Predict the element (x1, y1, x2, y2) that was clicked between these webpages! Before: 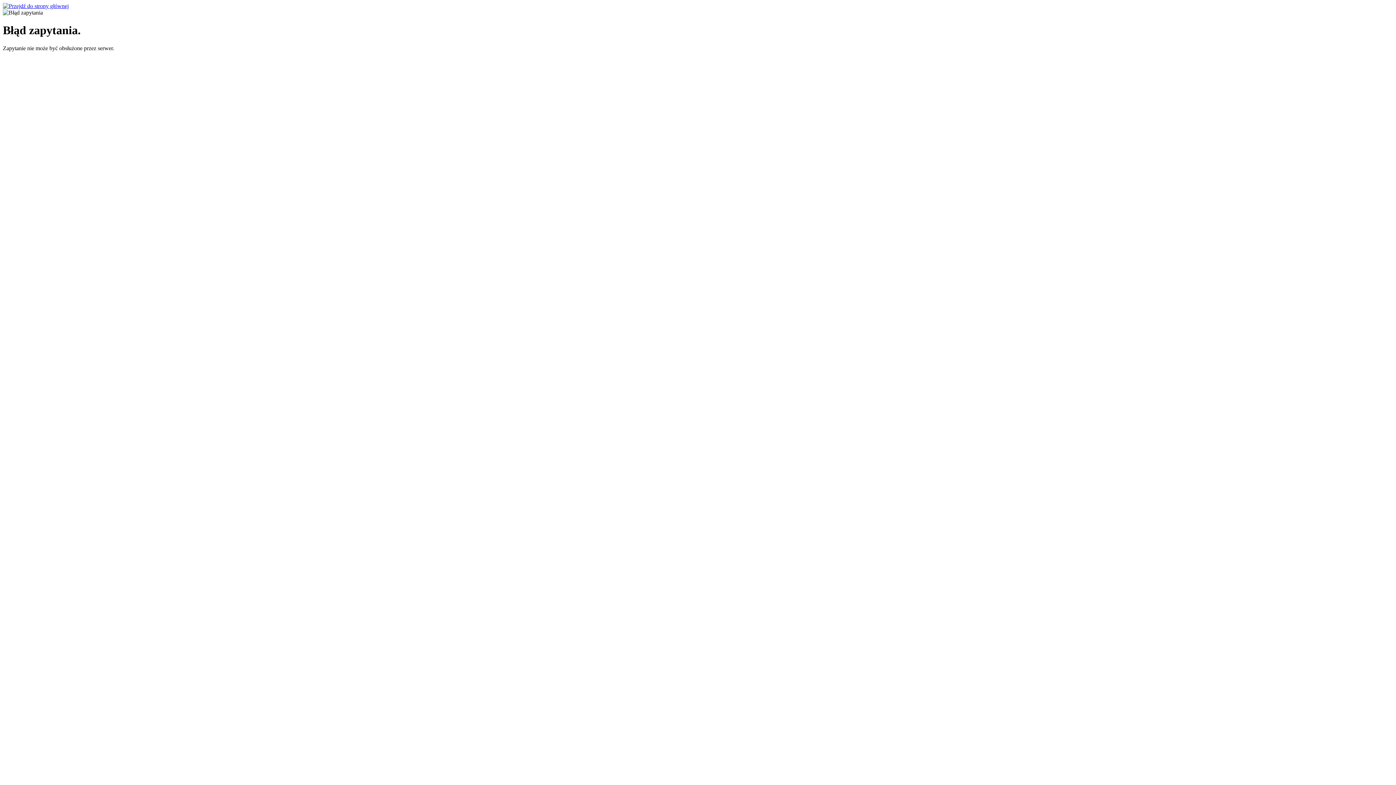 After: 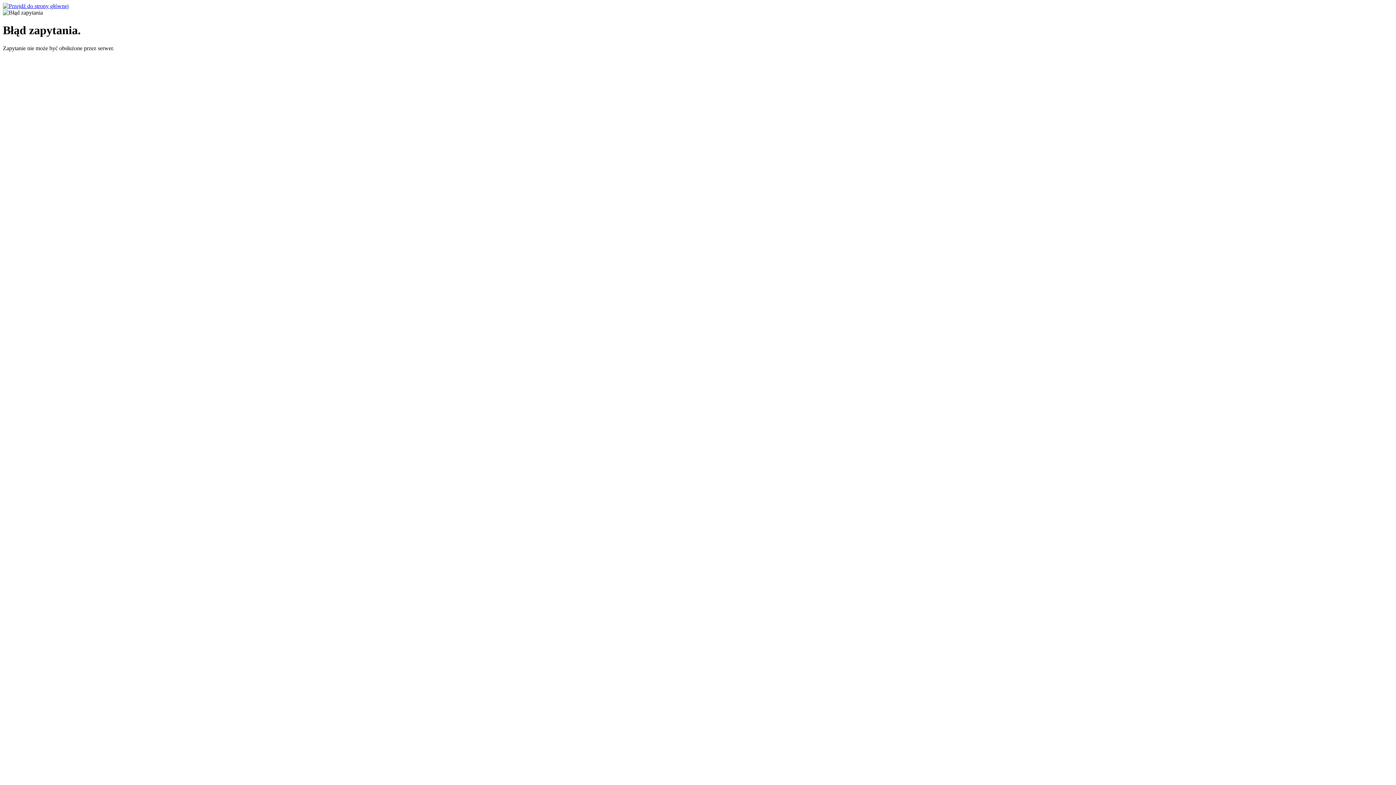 Action: bbox: (2, 2, 68, 9)